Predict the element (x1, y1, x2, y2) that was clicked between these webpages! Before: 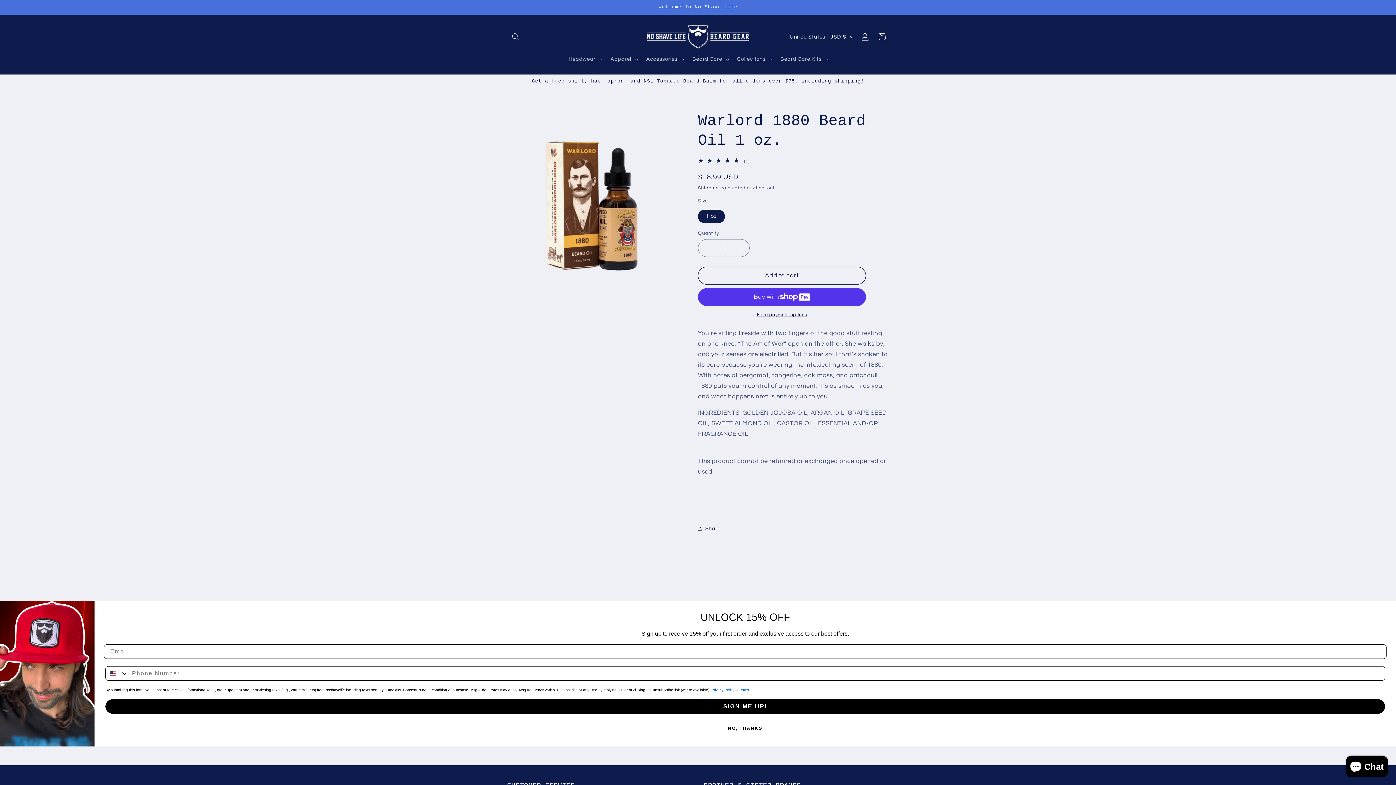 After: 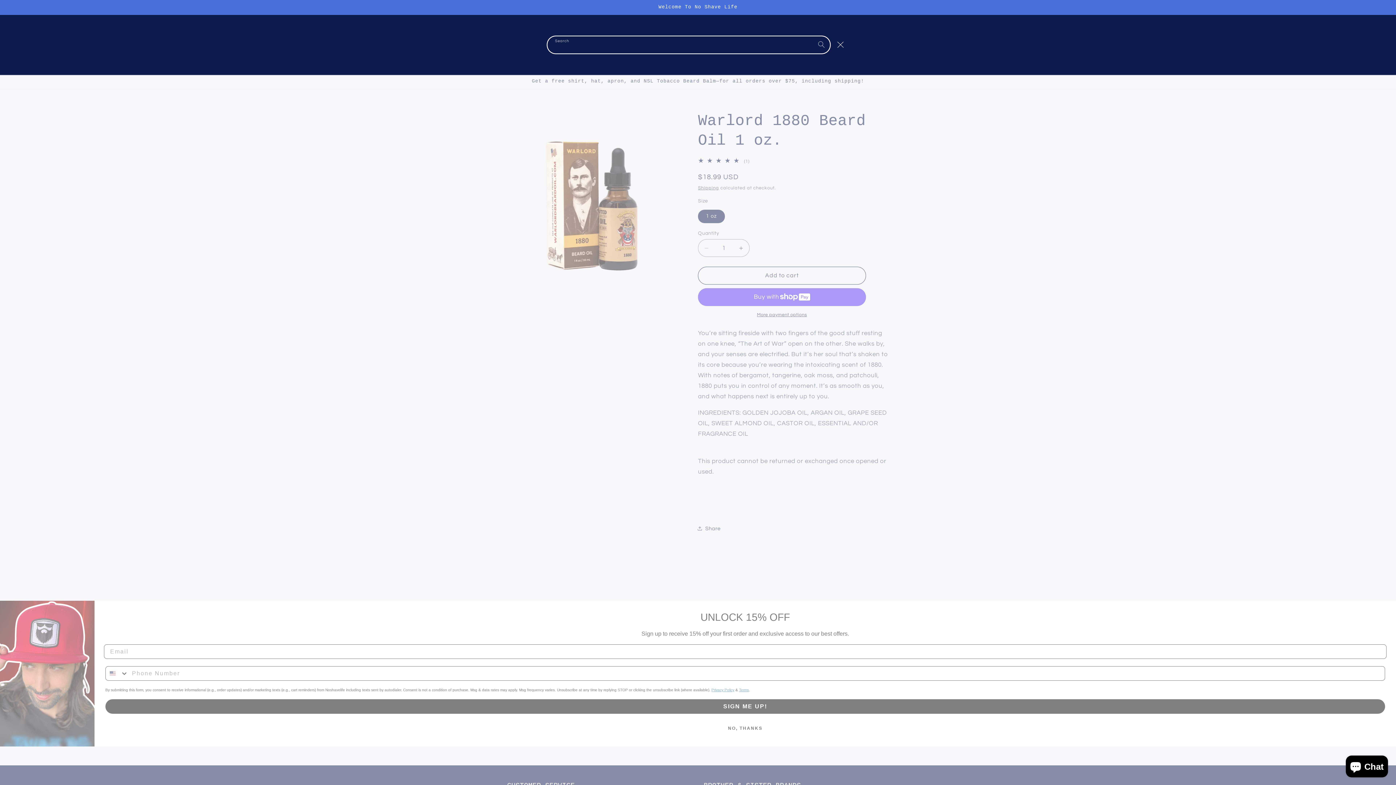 Action: label: Search bbox: (507, 28, 524, 45)